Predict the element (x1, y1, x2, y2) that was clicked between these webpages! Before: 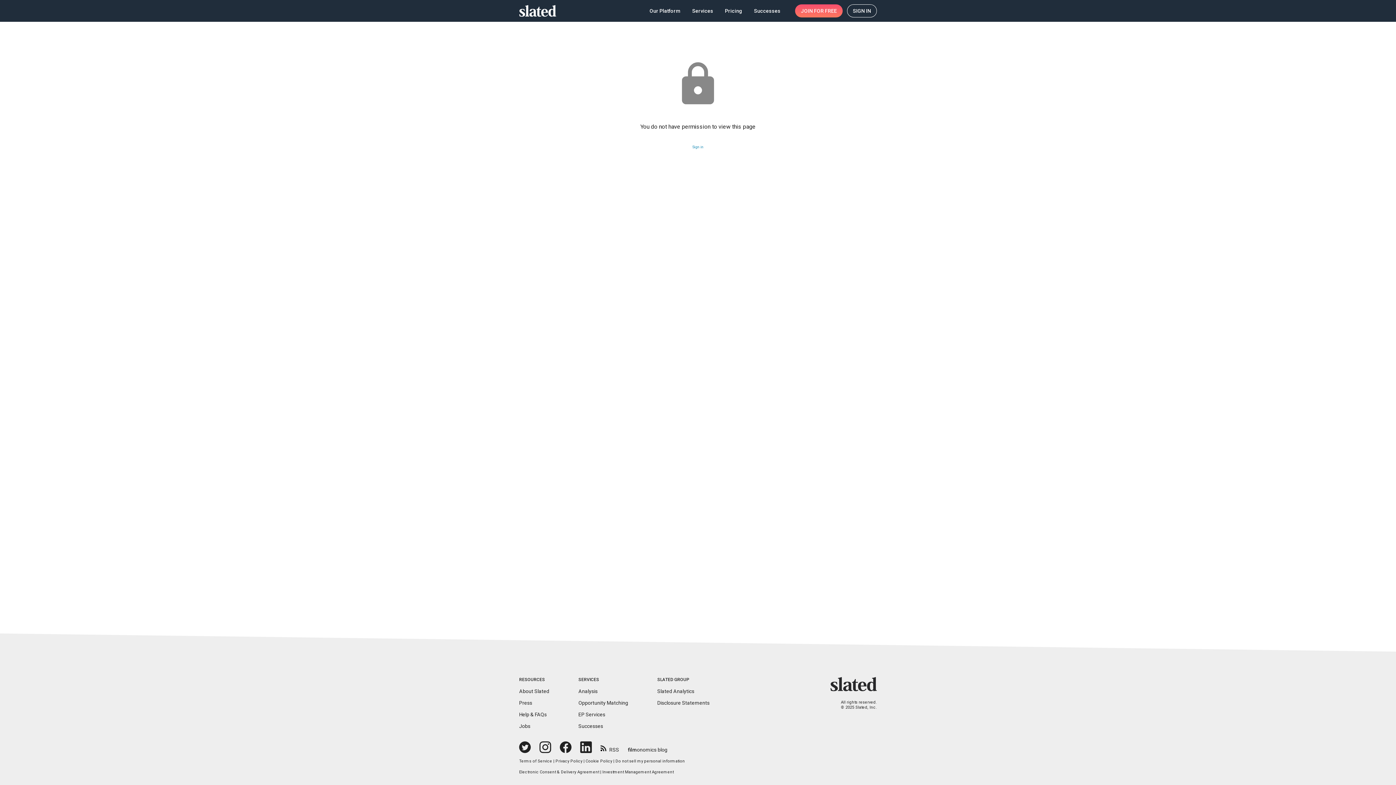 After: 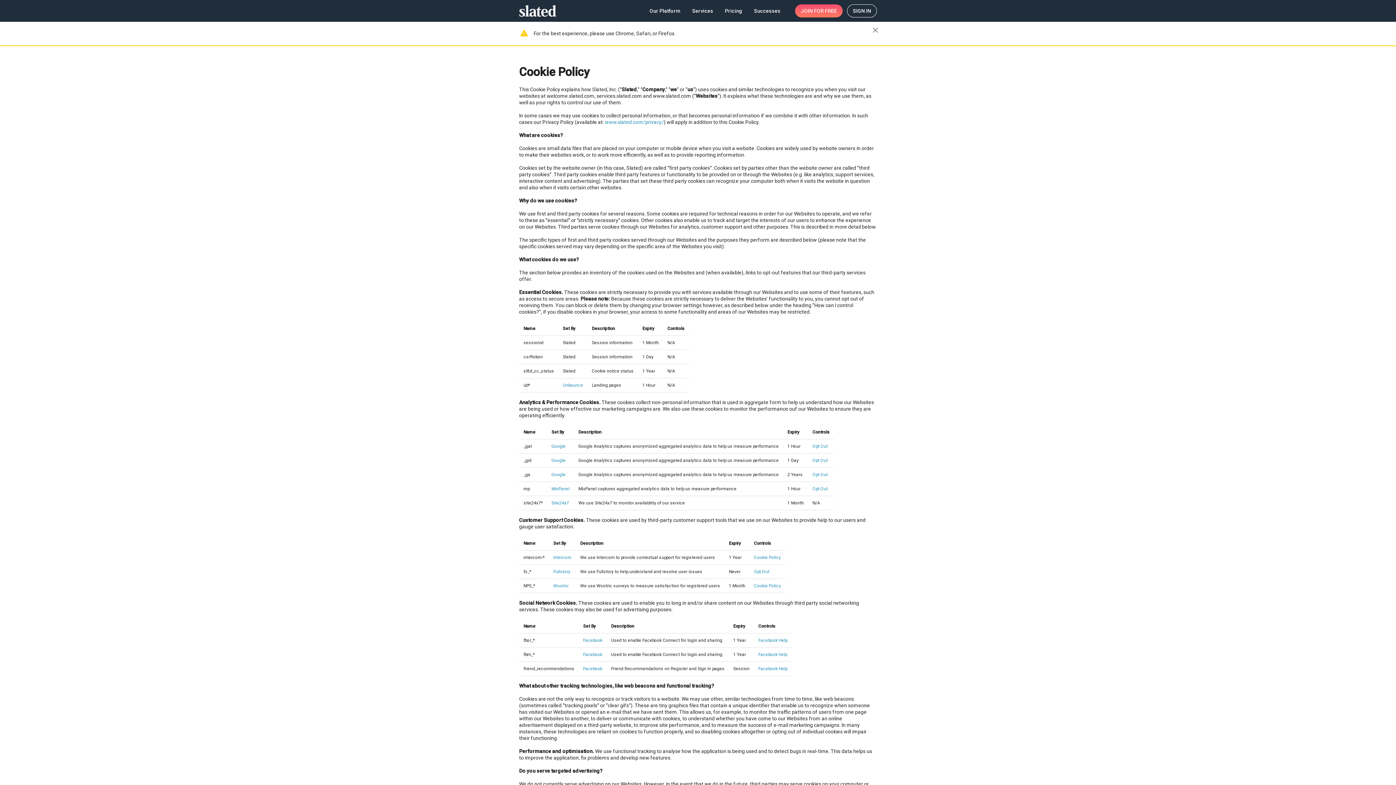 Action: label: Cookie Policy bbox: (585, 759, 612, 764)